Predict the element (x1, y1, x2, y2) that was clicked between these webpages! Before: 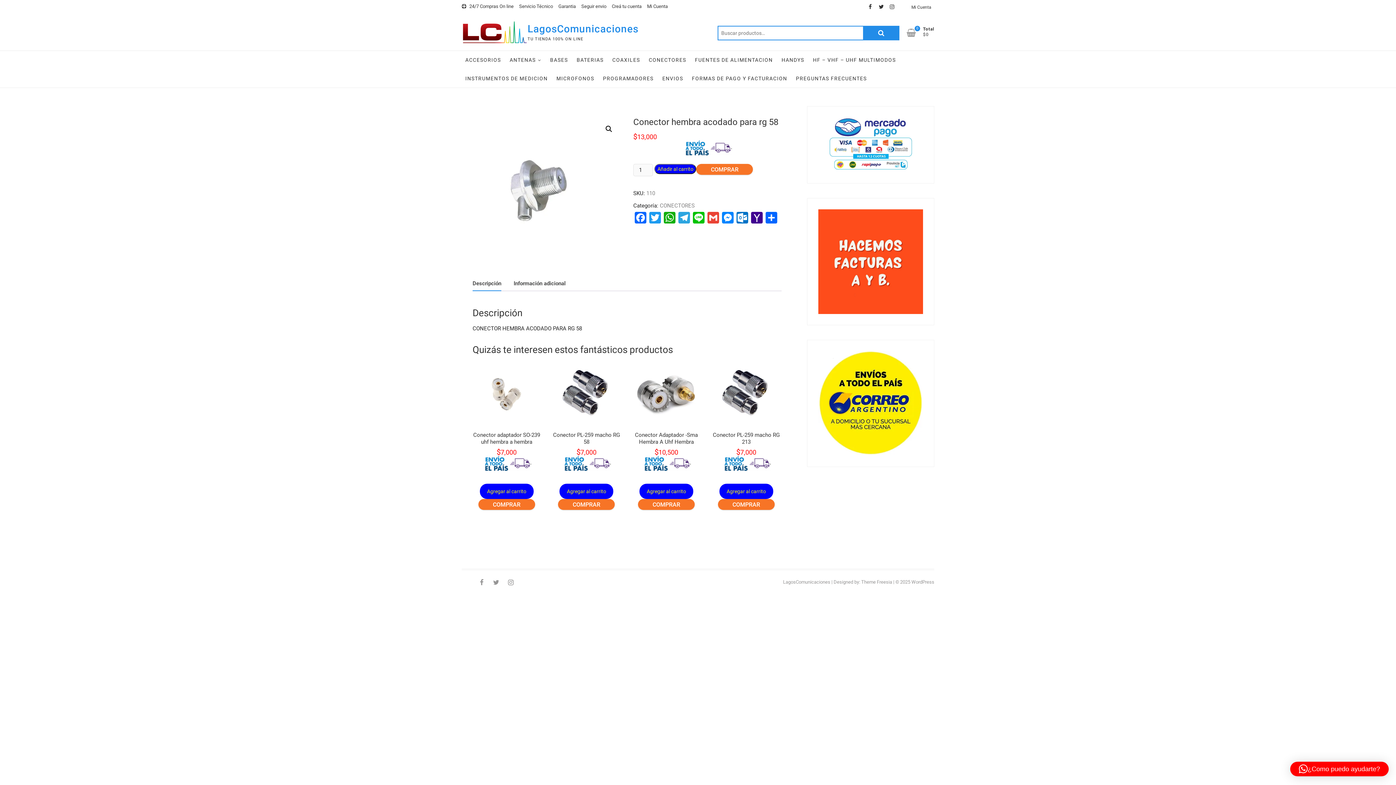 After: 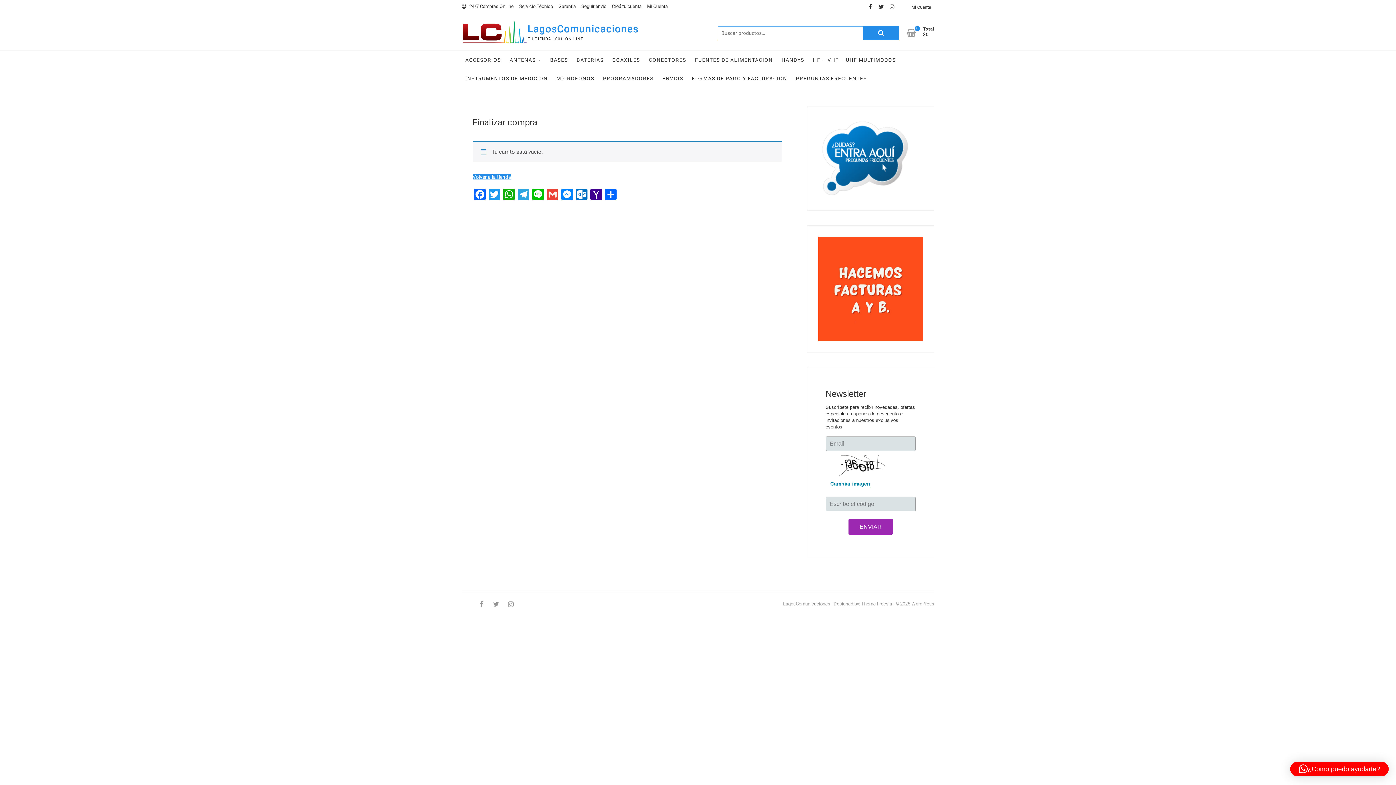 Action: label: 0 bbox: (906, 25, 923, 39)